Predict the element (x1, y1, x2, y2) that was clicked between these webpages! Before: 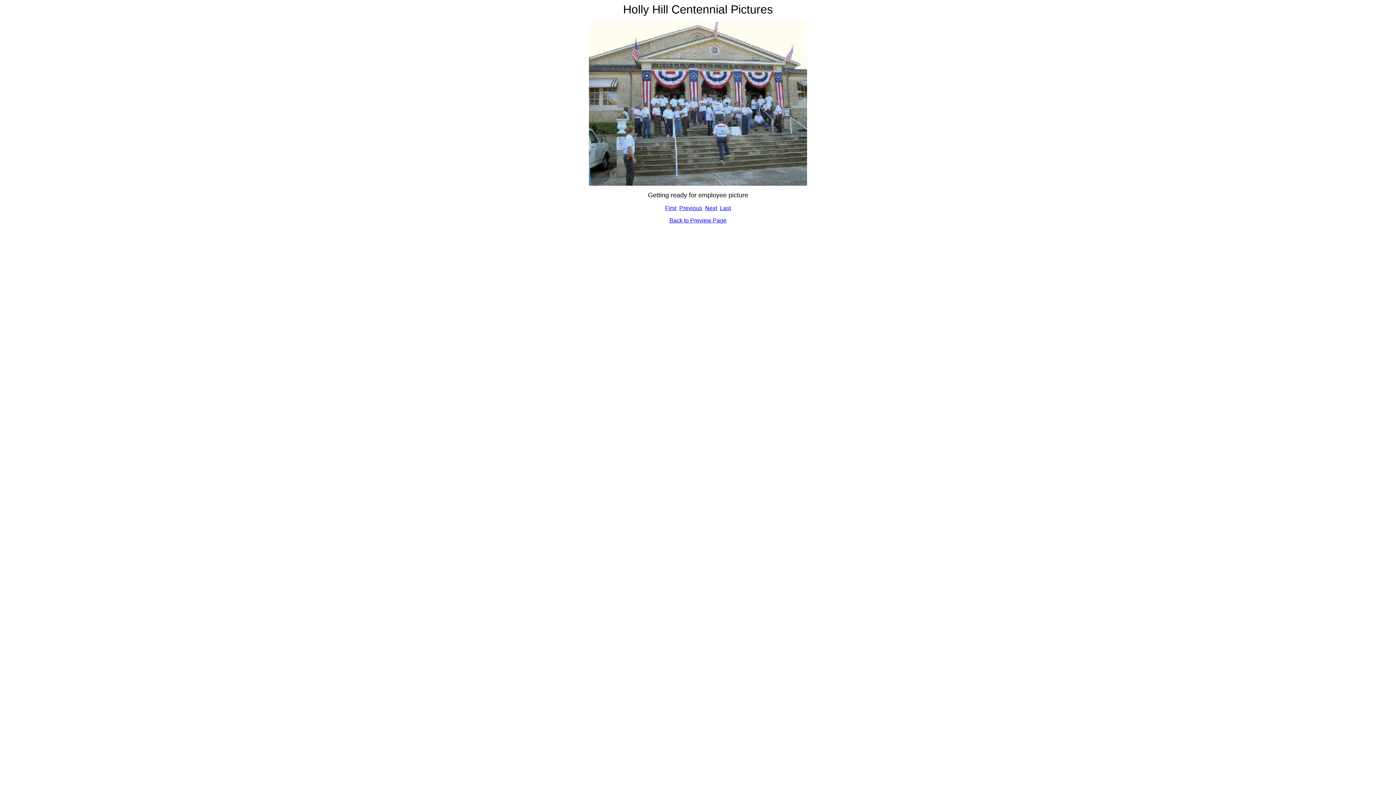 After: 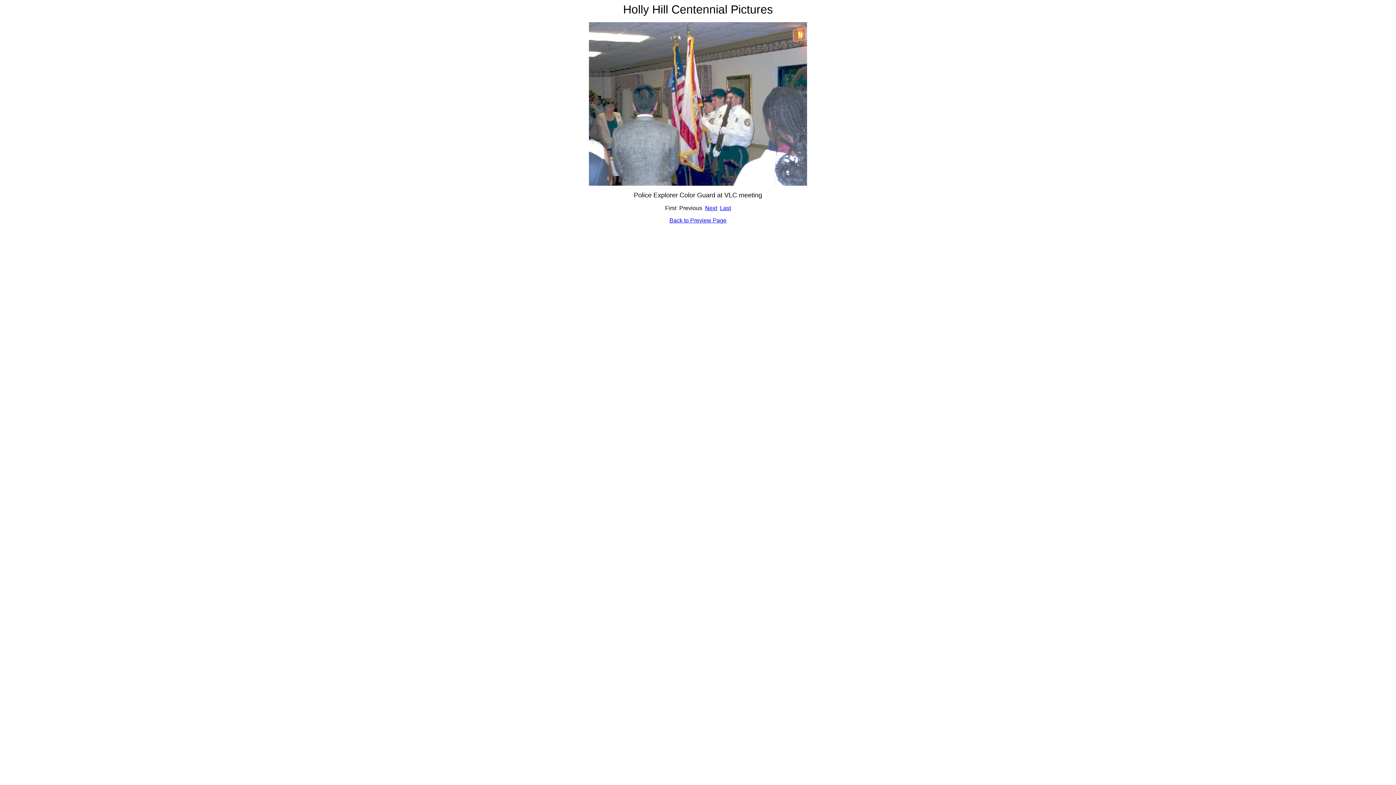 Action: label: First bbox: (665, 205, 676, 211)